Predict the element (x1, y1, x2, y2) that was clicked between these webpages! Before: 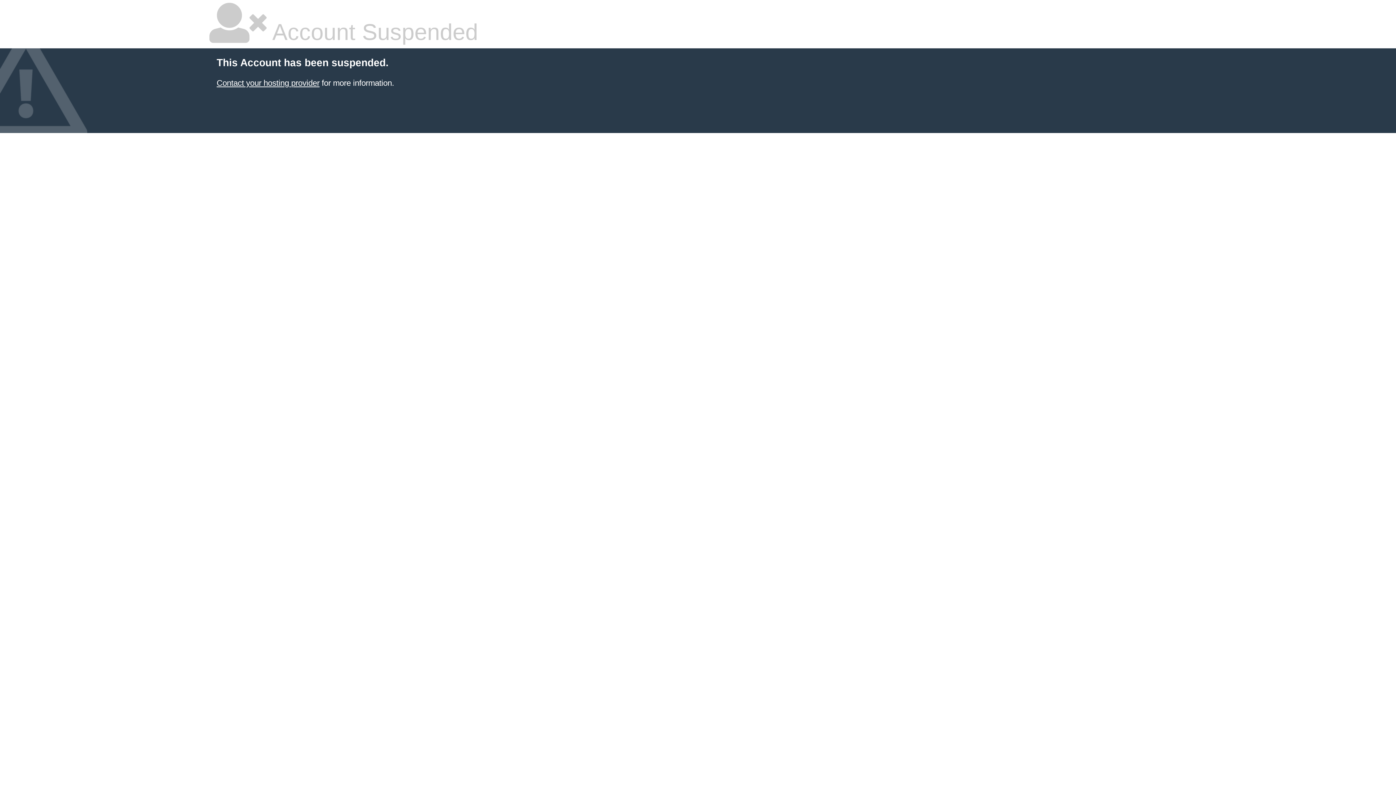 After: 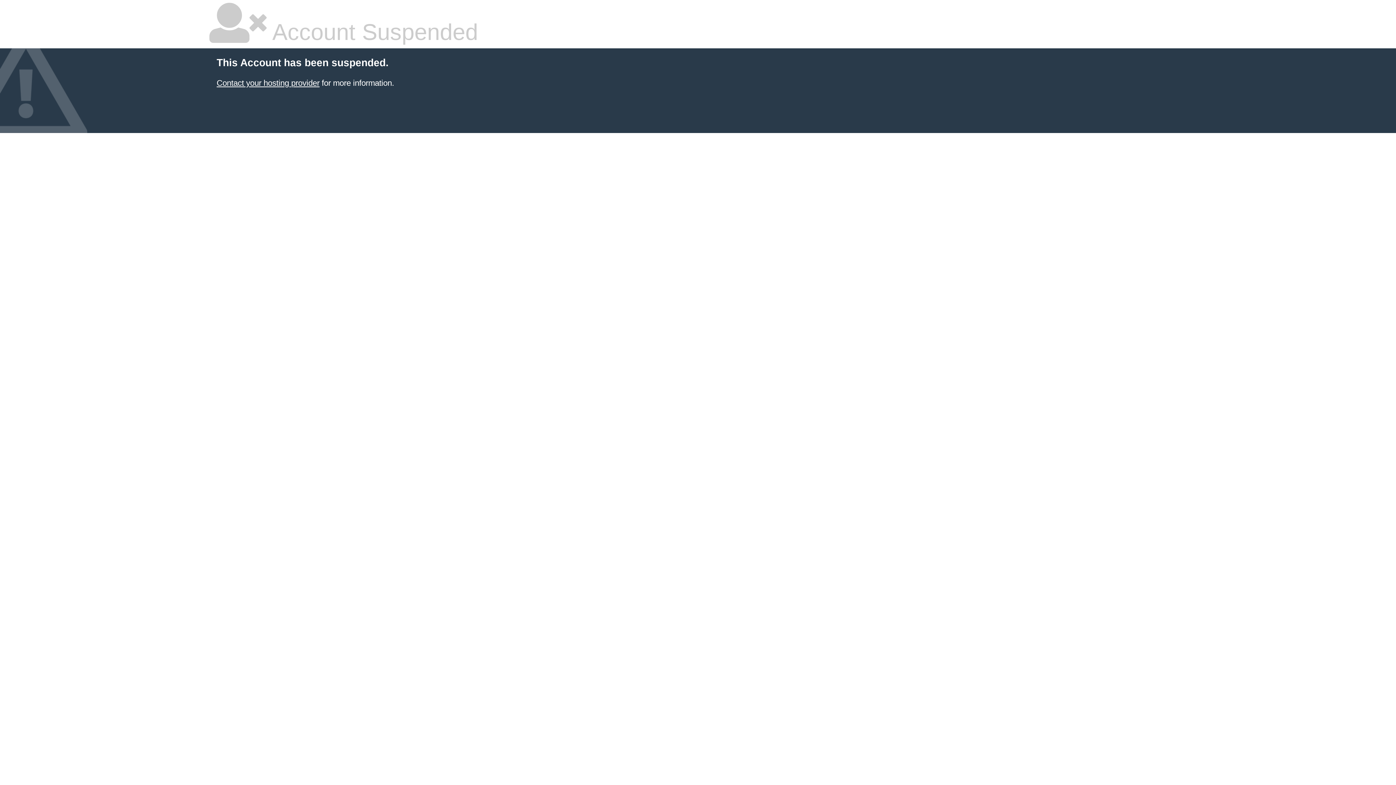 Action: label: Contact your hosting provider bbox: (216, 78, 319, 87)